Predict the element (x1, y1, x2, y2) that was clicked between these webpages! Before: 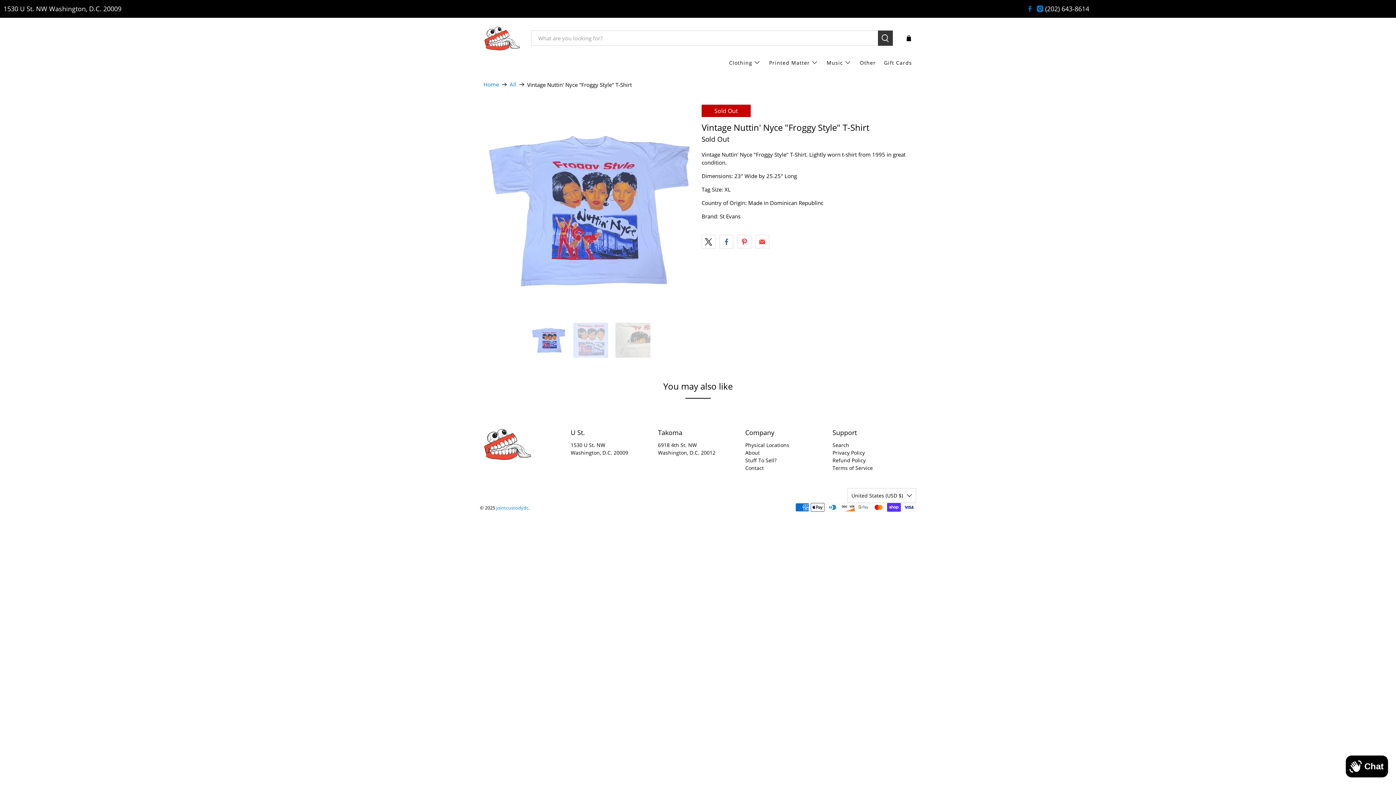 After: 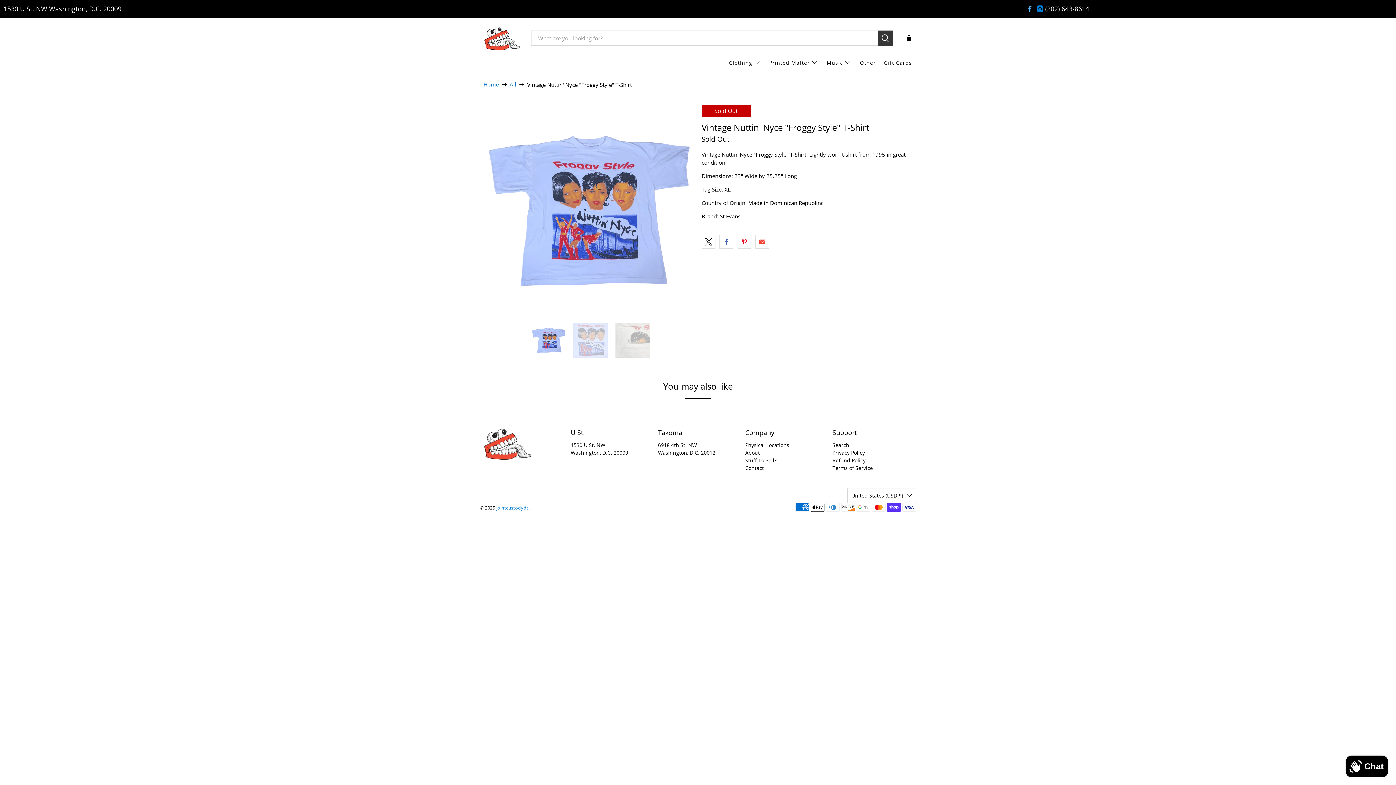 Action: bbox: (1026, 5, 1033, 12)